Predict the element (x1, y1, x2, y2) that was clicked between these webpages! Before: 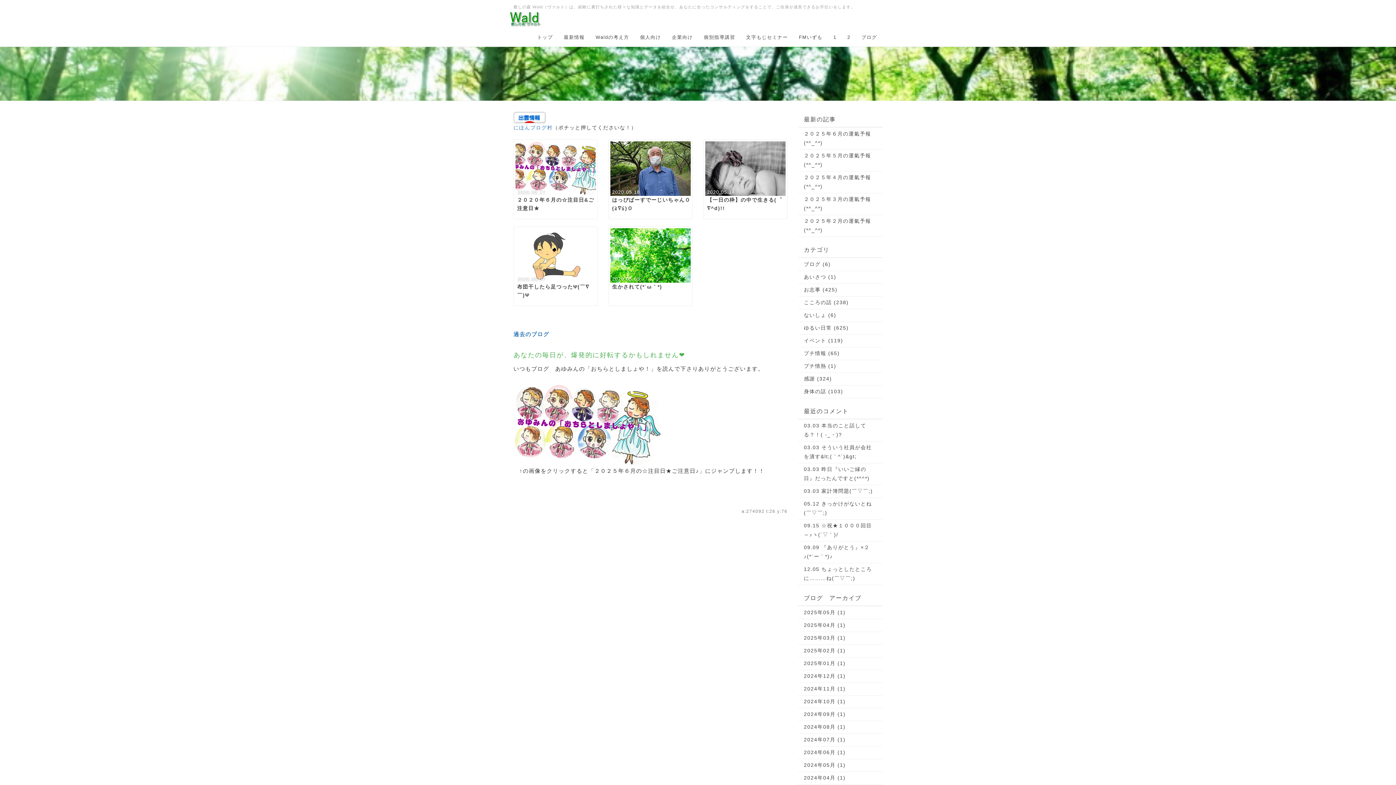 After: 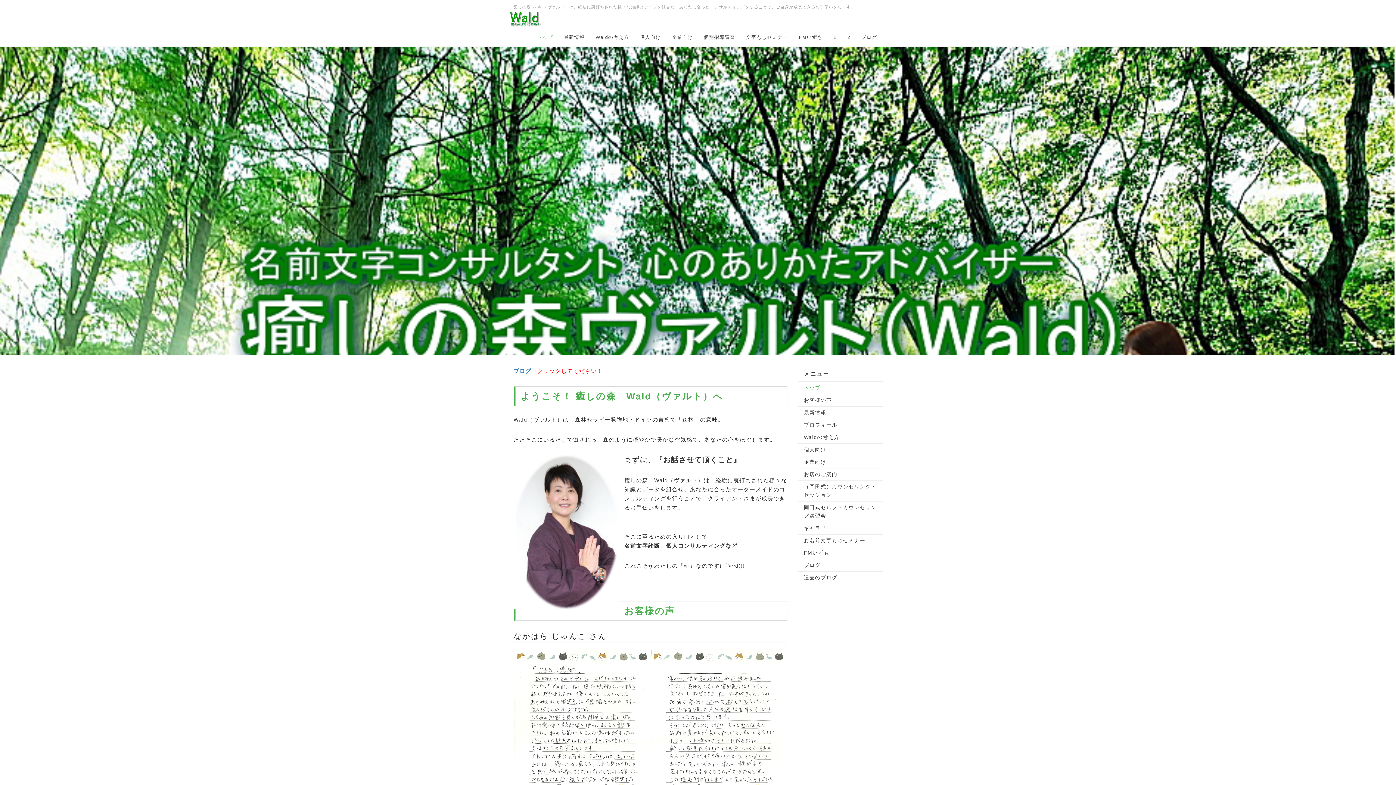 Action: bbox: (508, 10, 542, 28)